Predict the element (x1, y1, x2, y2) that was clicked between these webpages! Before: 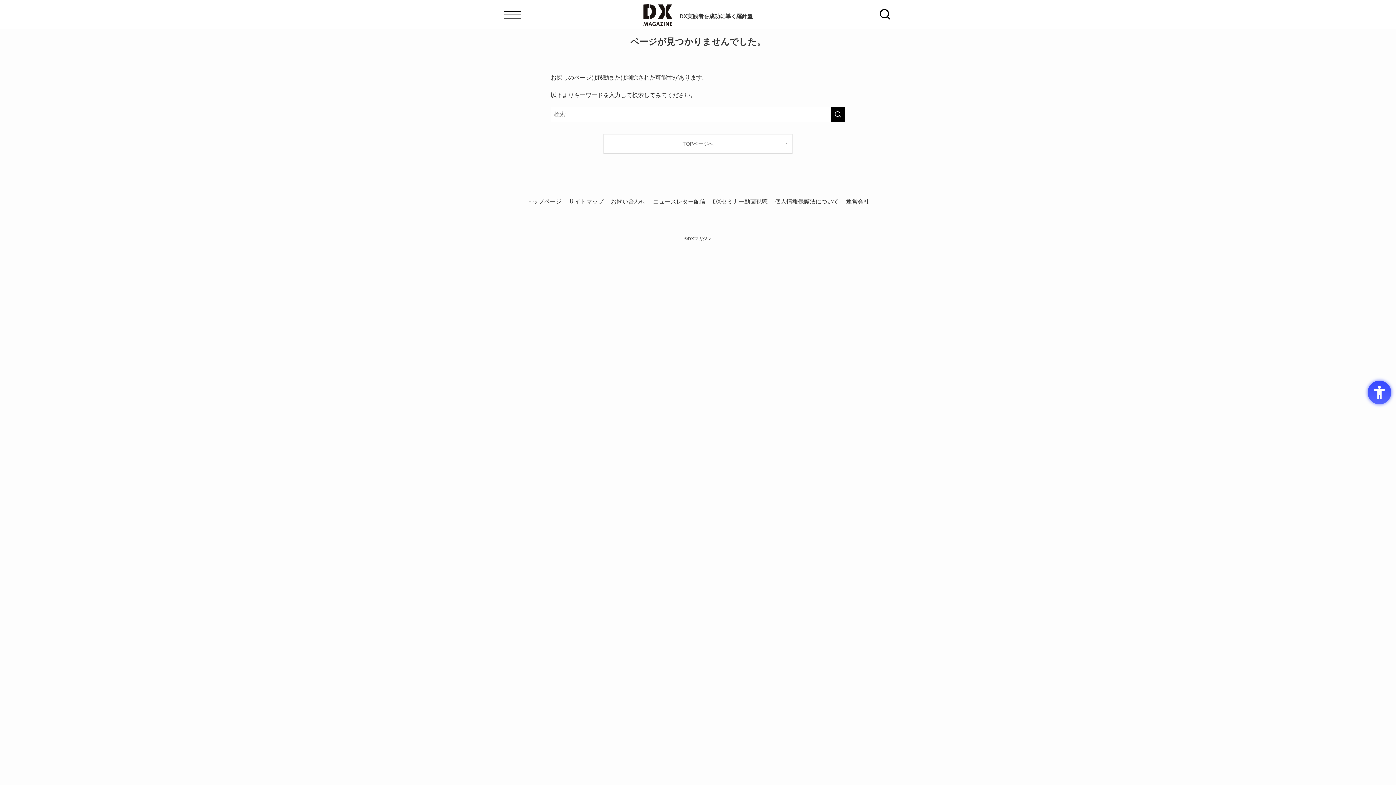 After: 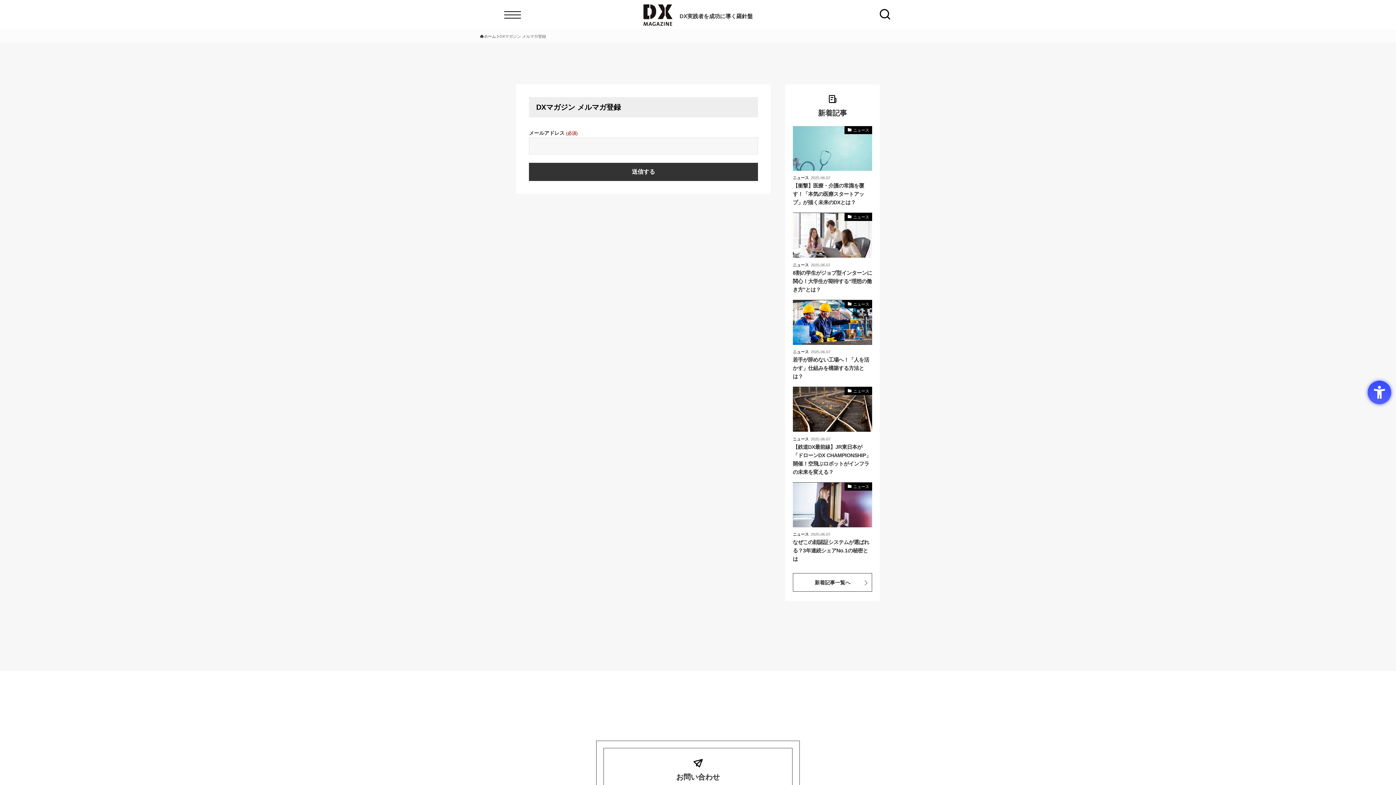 Action: bbox: (653, 198, 705, 204) label: ニュースレター配信